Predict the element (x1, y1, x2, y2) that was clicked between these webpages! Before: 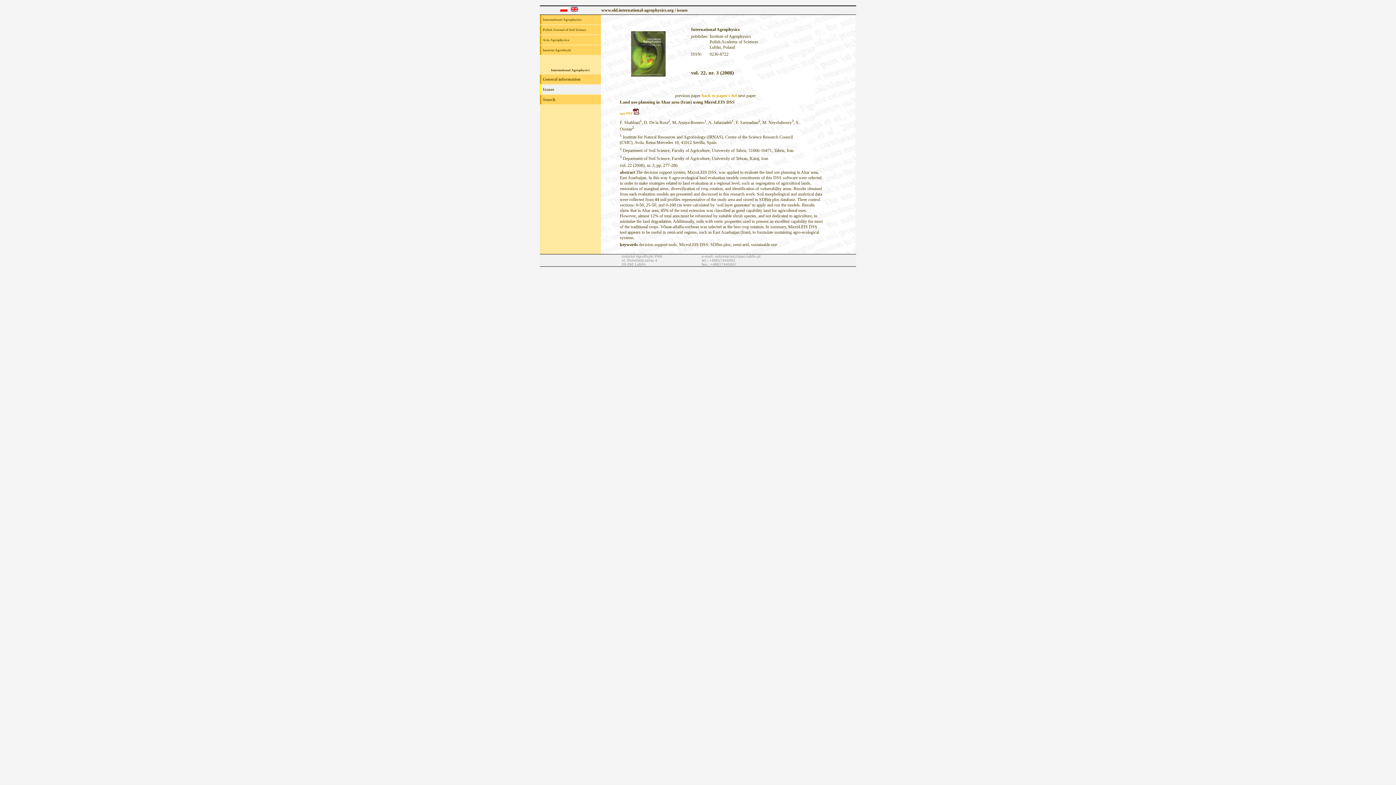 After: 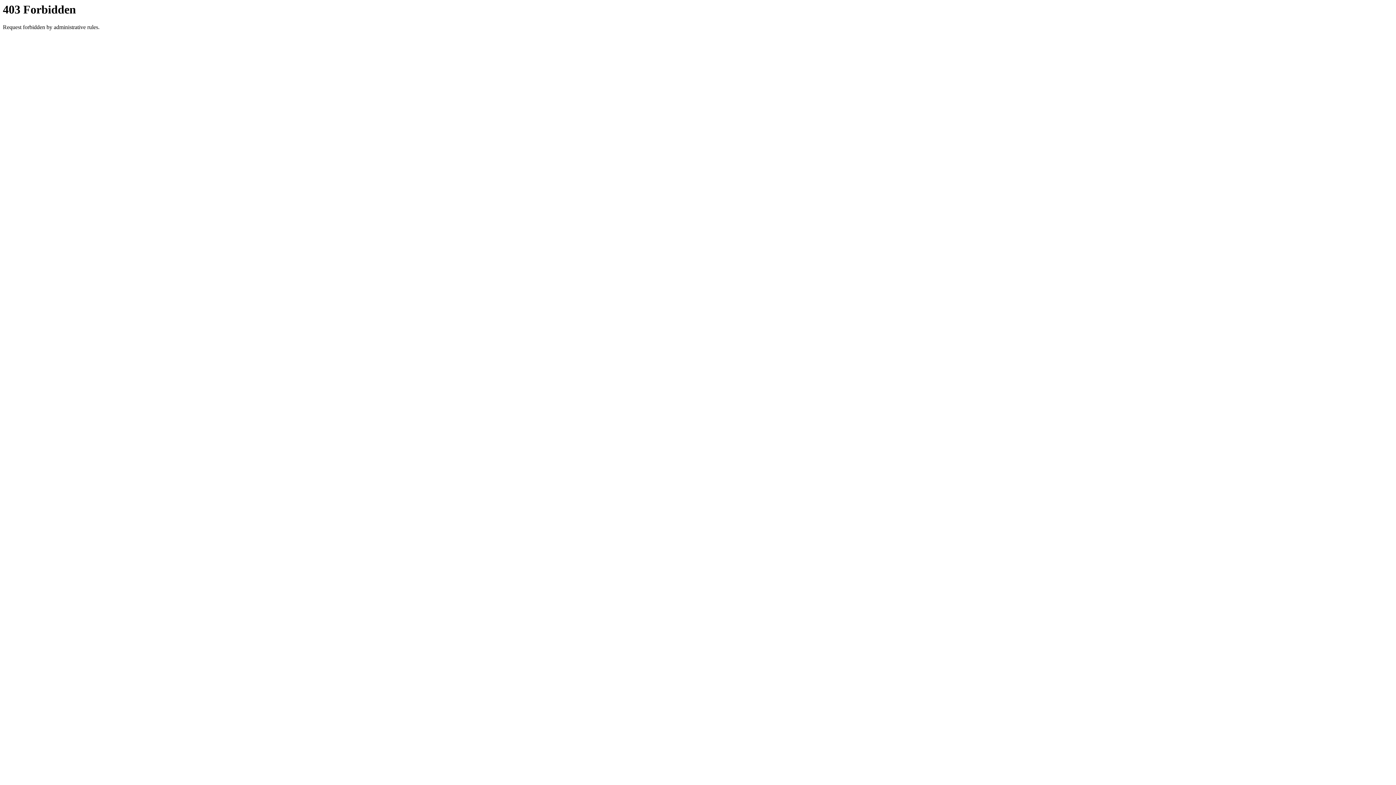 Action: label: Polish Journal of Soil Science bbox: (540, 25, 601, 34)